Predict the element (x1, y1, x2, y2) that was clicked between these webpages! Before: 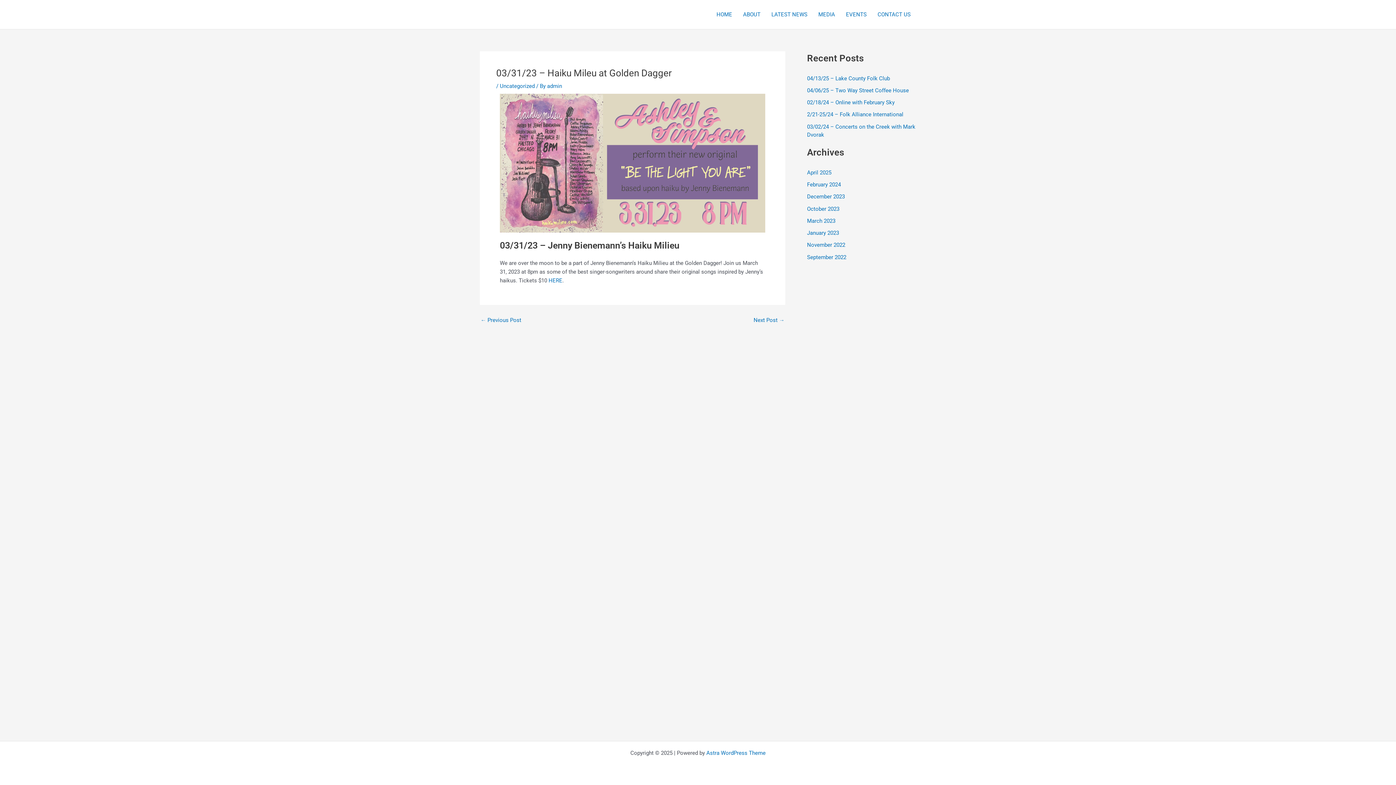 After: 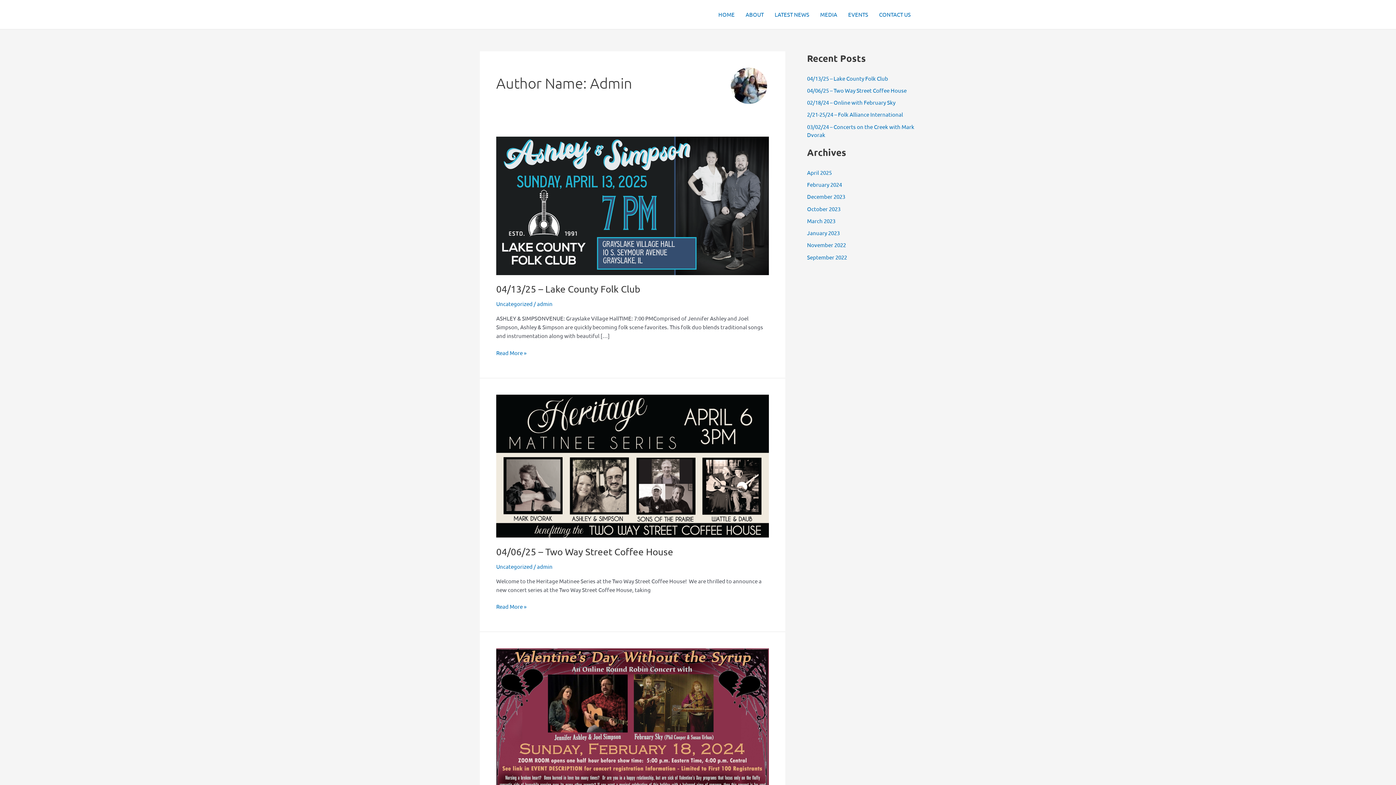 Action: bbox: (547, 82, 562, 89) label: admin